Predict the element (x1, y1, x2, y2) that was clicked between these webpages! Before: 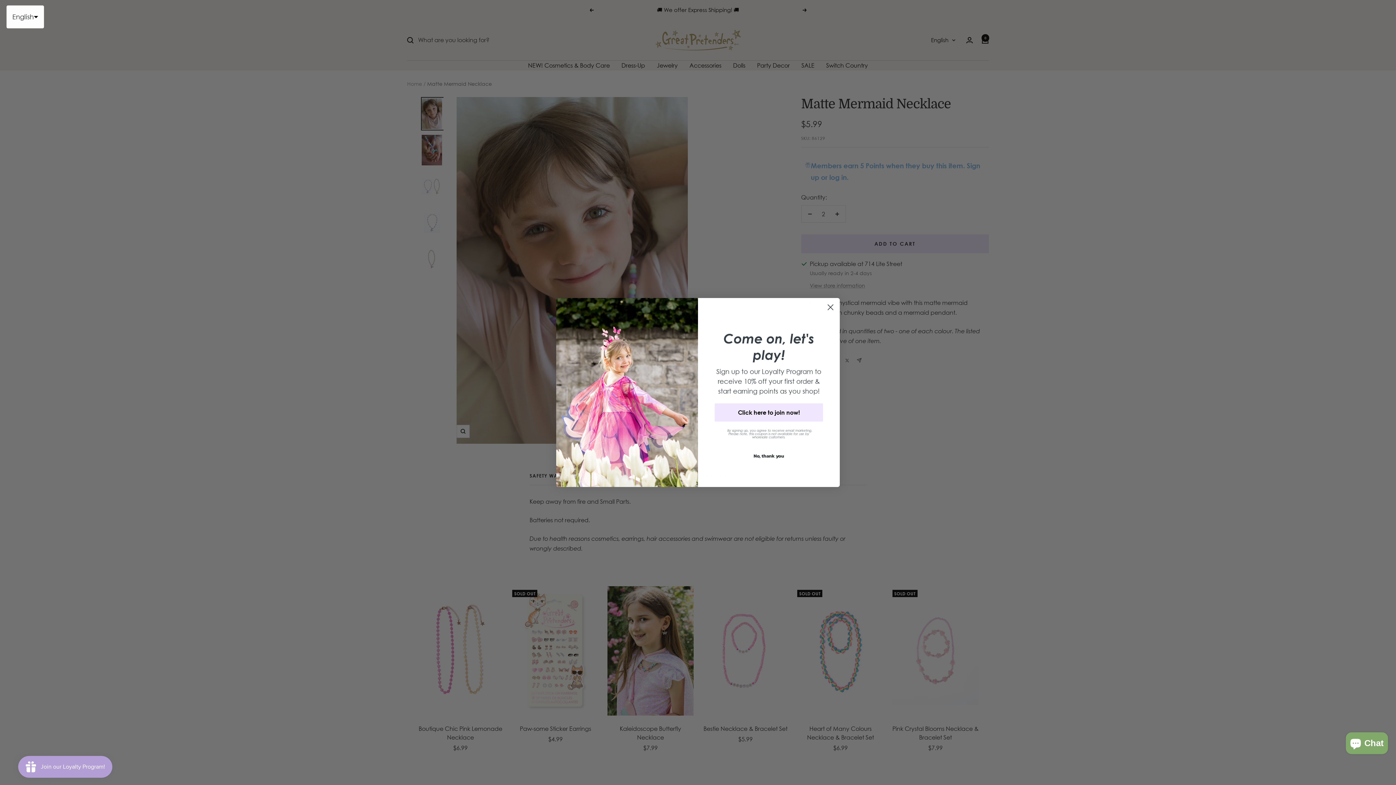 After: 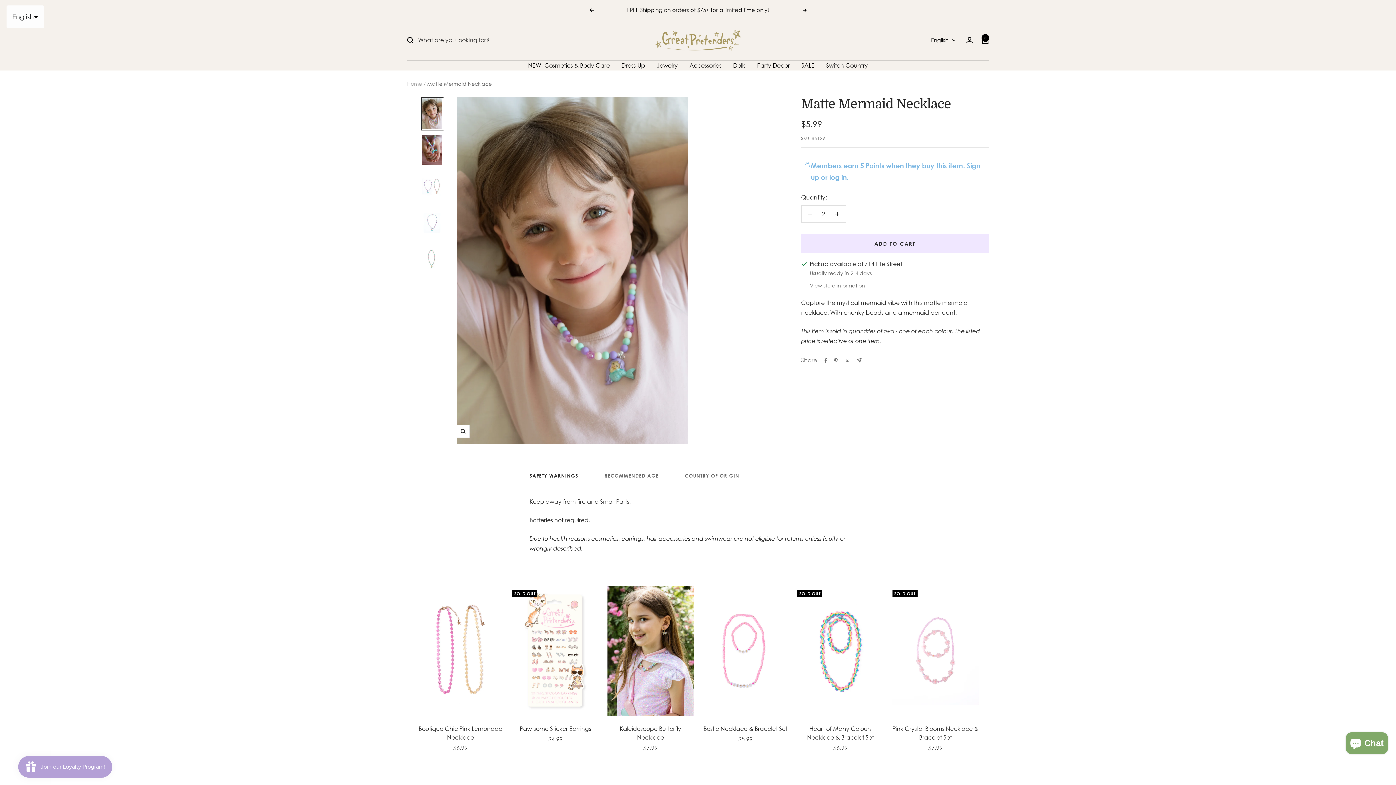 Action: label: No, thank you bbox: (714, 449, 823, 462)